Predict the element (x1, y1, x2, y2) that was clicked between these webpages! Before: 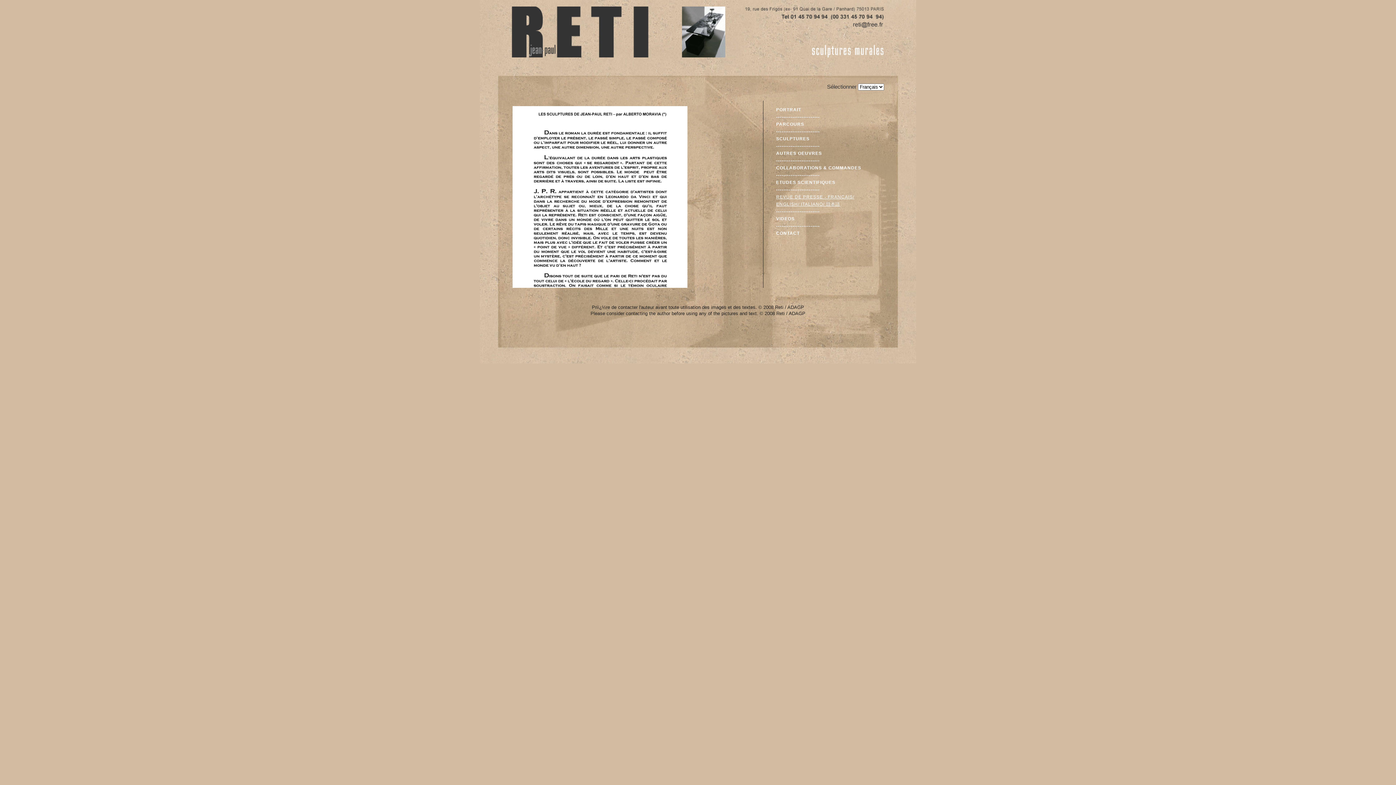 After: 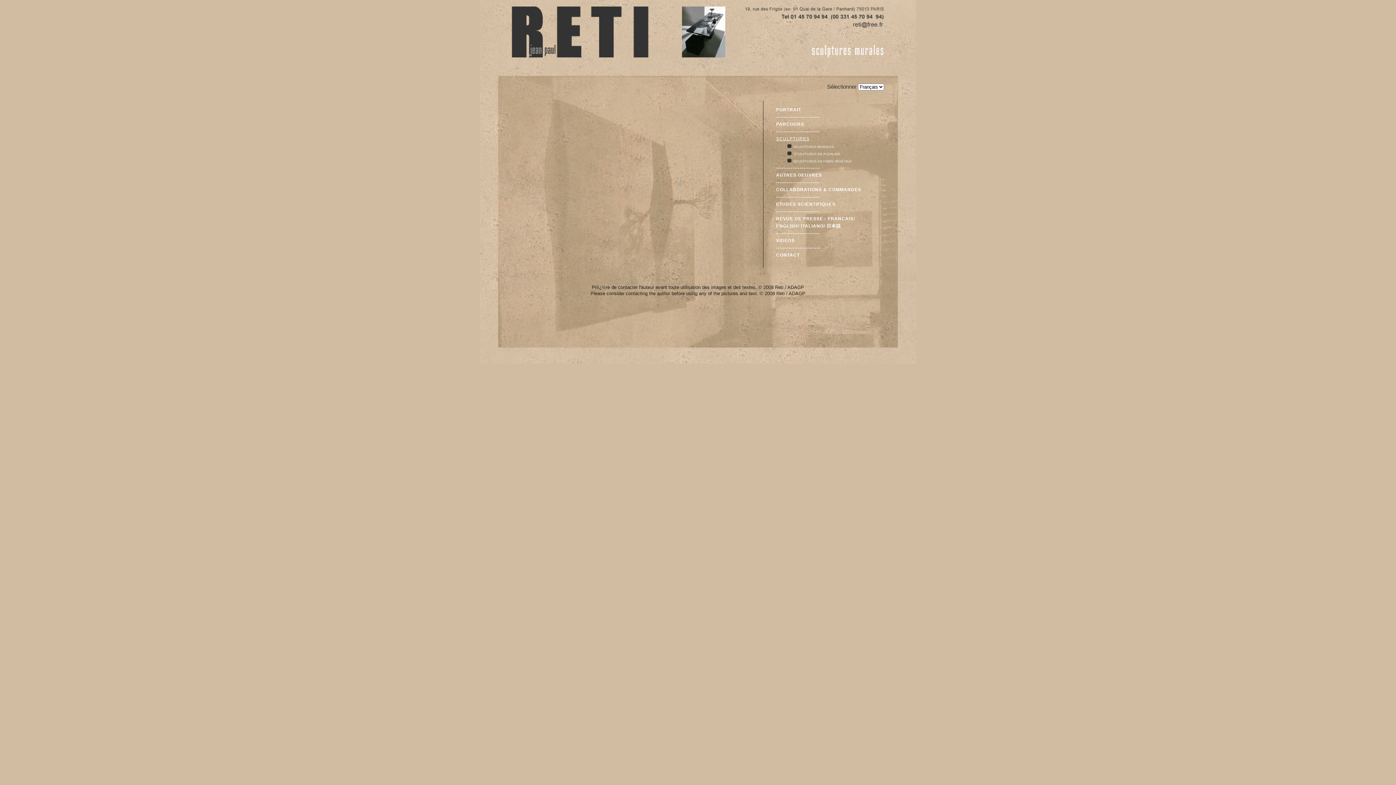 Action: label: SCULPTURES bbox: (776, 136, 809, 141)